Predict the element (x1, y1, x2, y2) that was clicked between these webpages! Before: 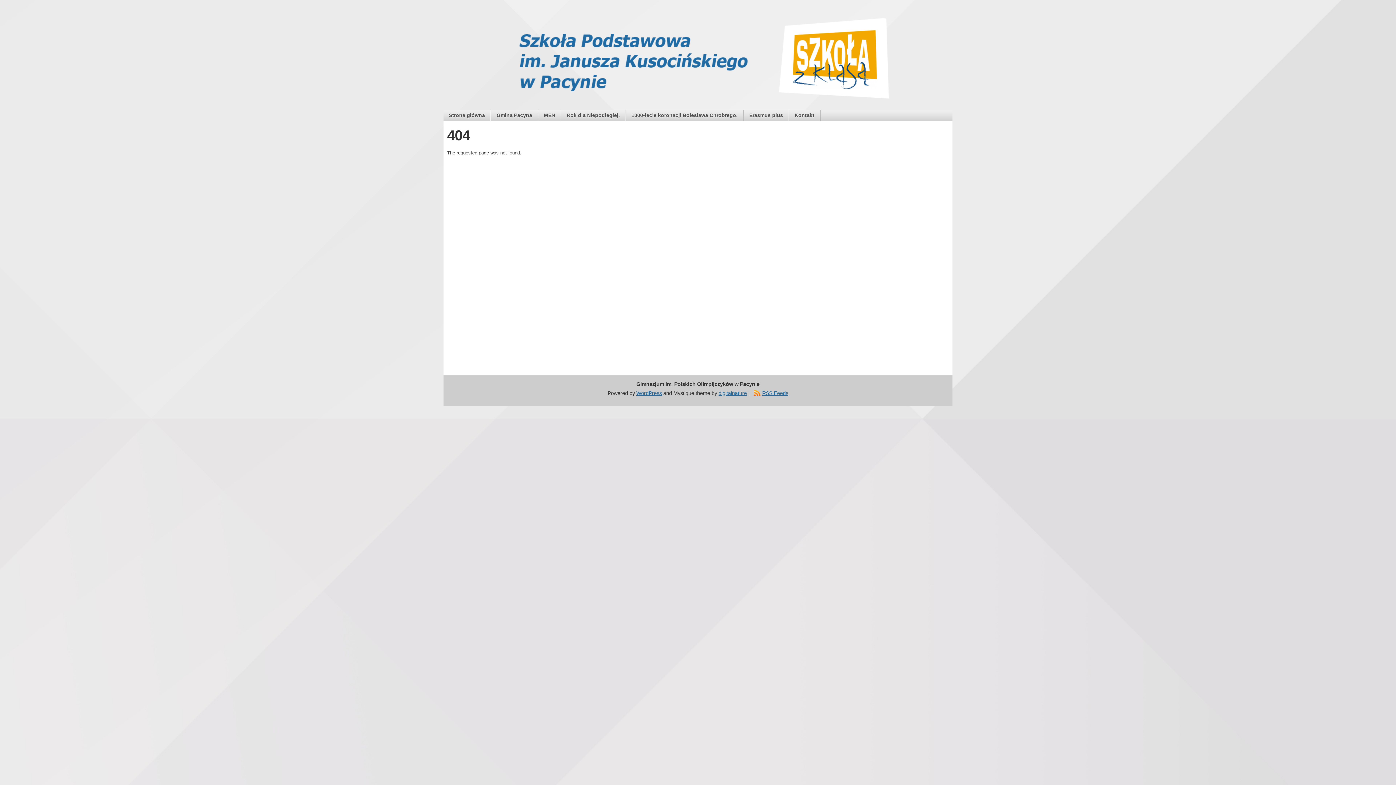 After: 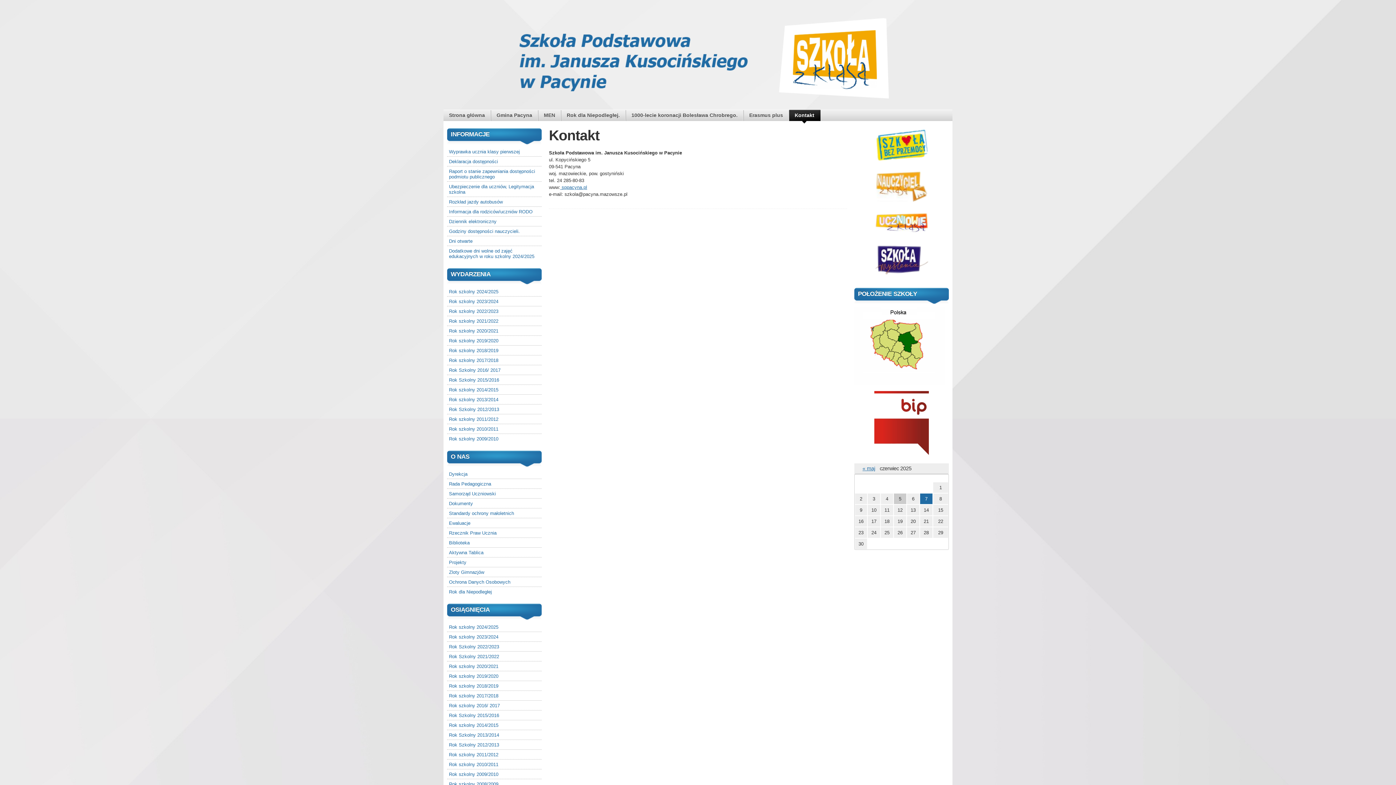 Action: bbox: (789, 110, 820, 121) label: Kontakt